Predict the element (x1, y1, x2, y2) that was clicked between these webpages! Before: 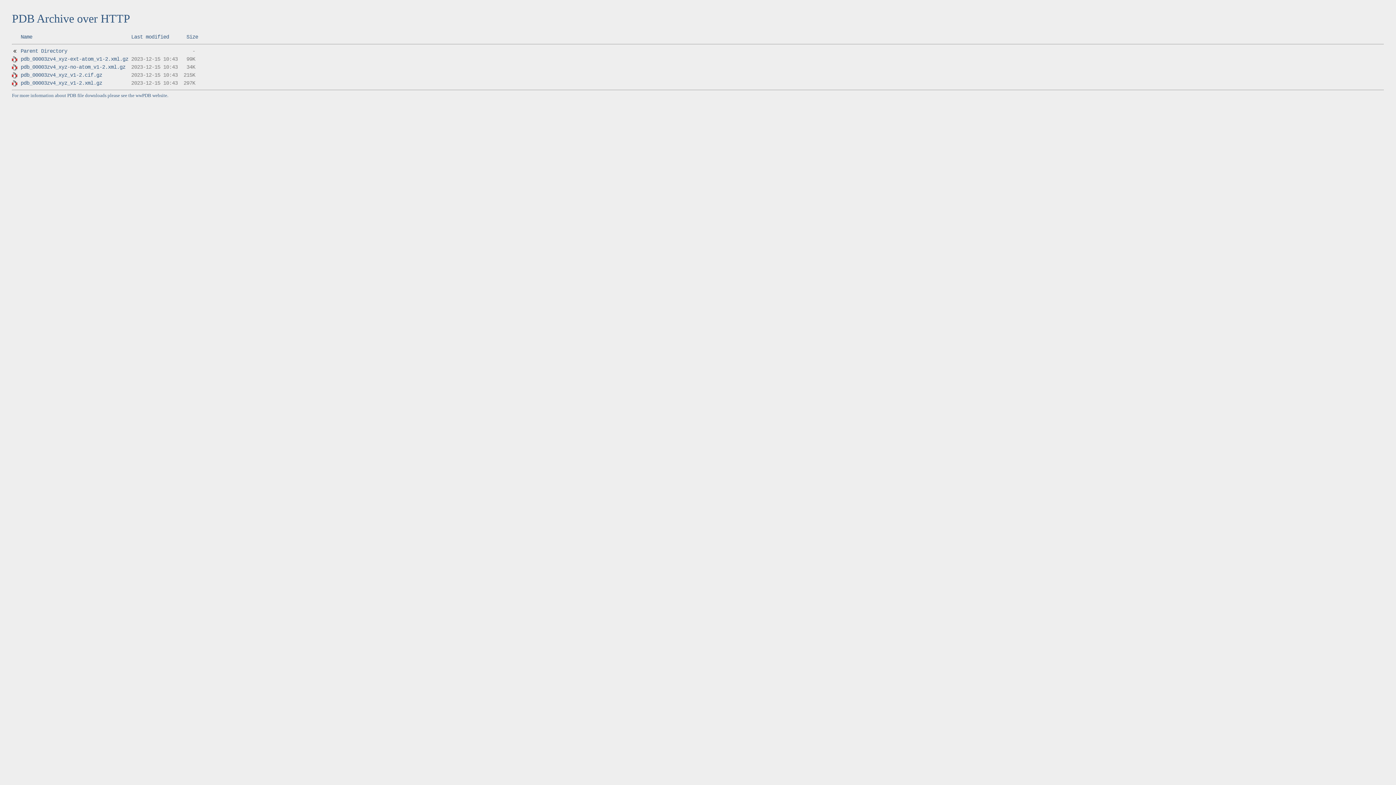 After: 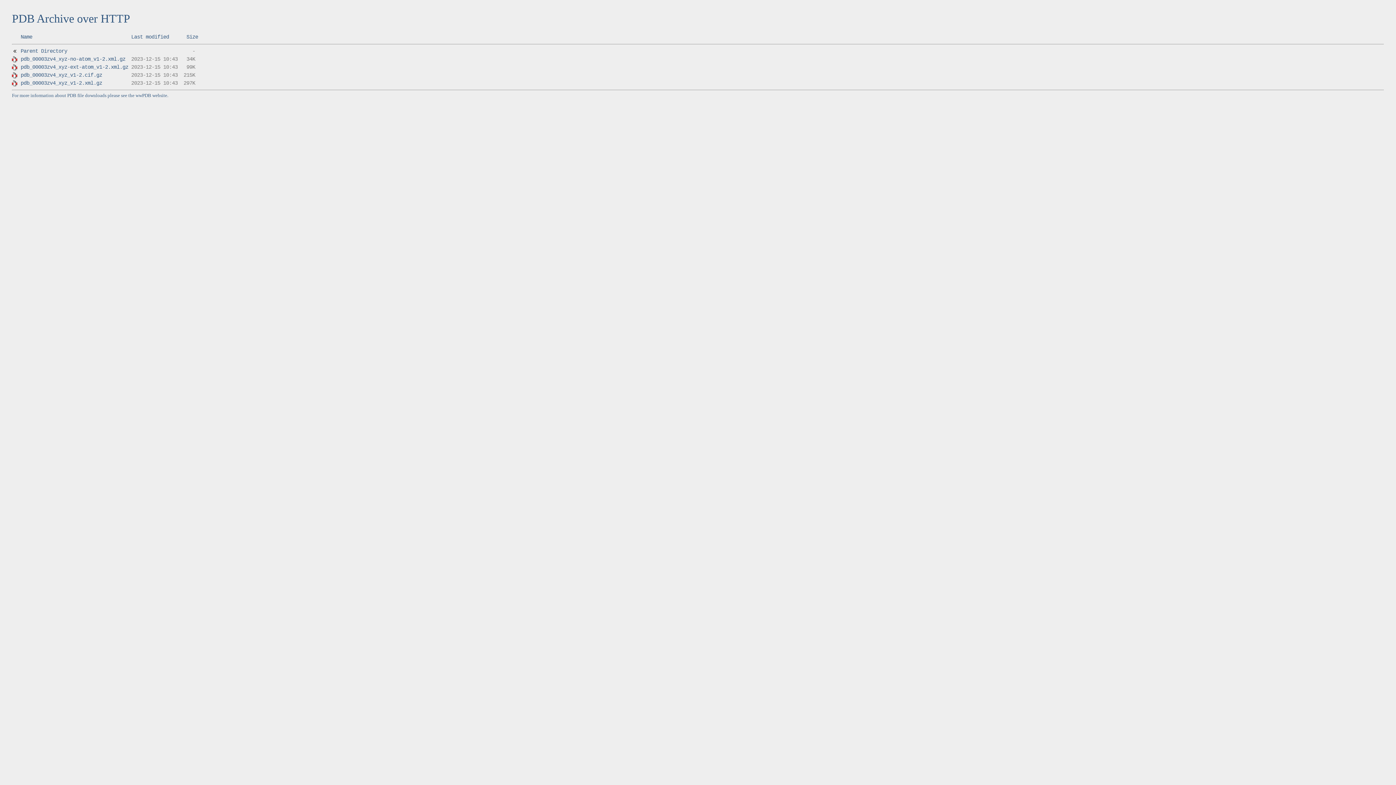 Action: bbox: (186, 34, 198, 40) label: Size